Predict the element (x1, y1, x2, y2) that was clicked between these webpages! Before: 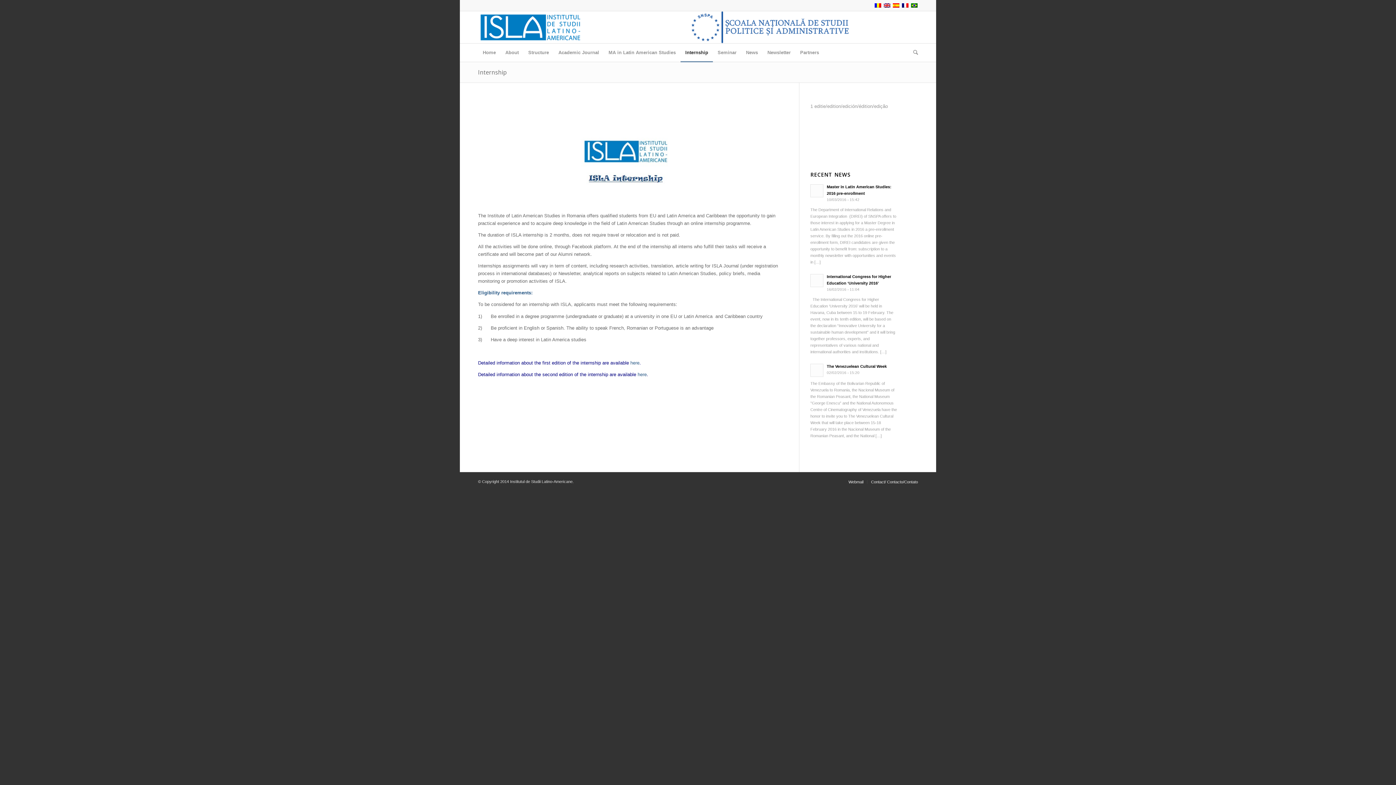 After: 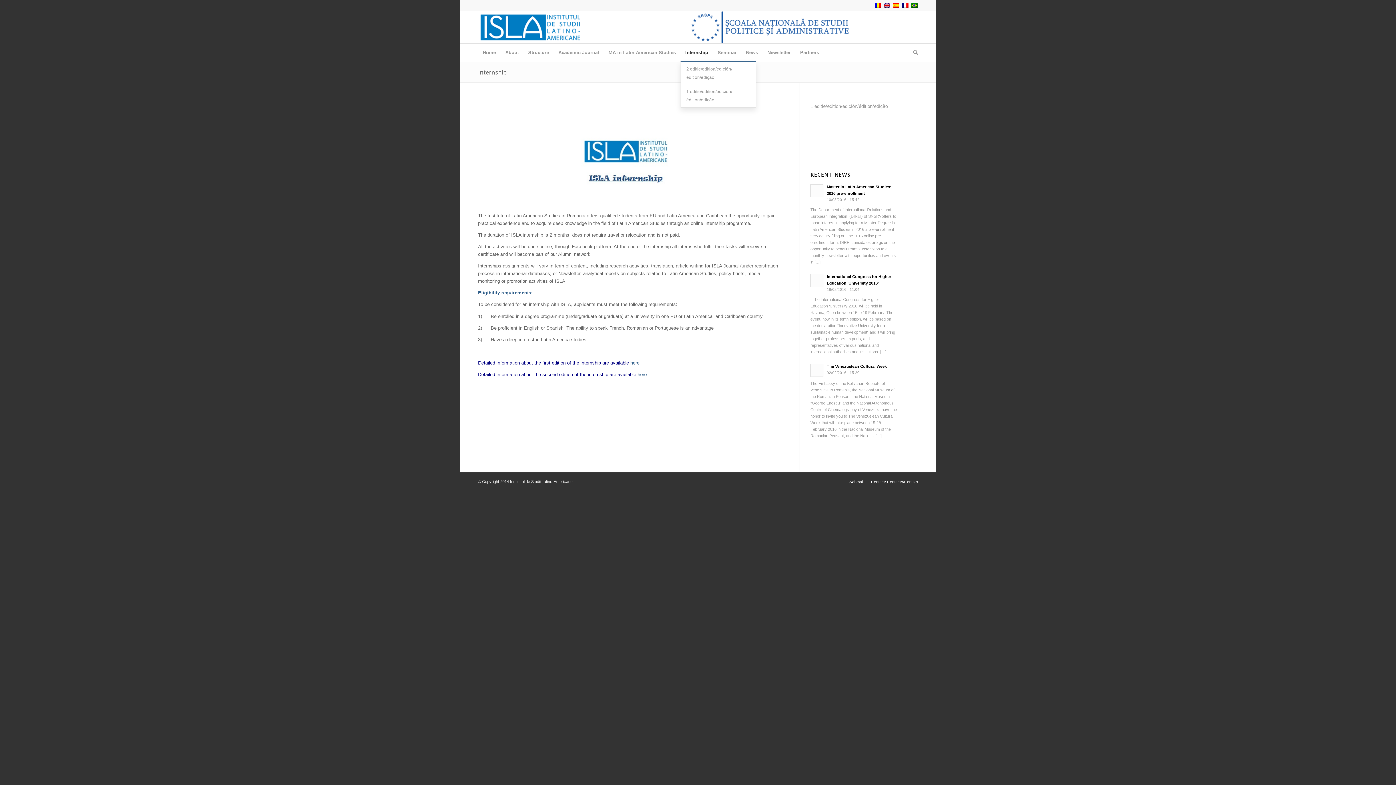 Action: label: Internship bbox: (680, 43, 713, 61)